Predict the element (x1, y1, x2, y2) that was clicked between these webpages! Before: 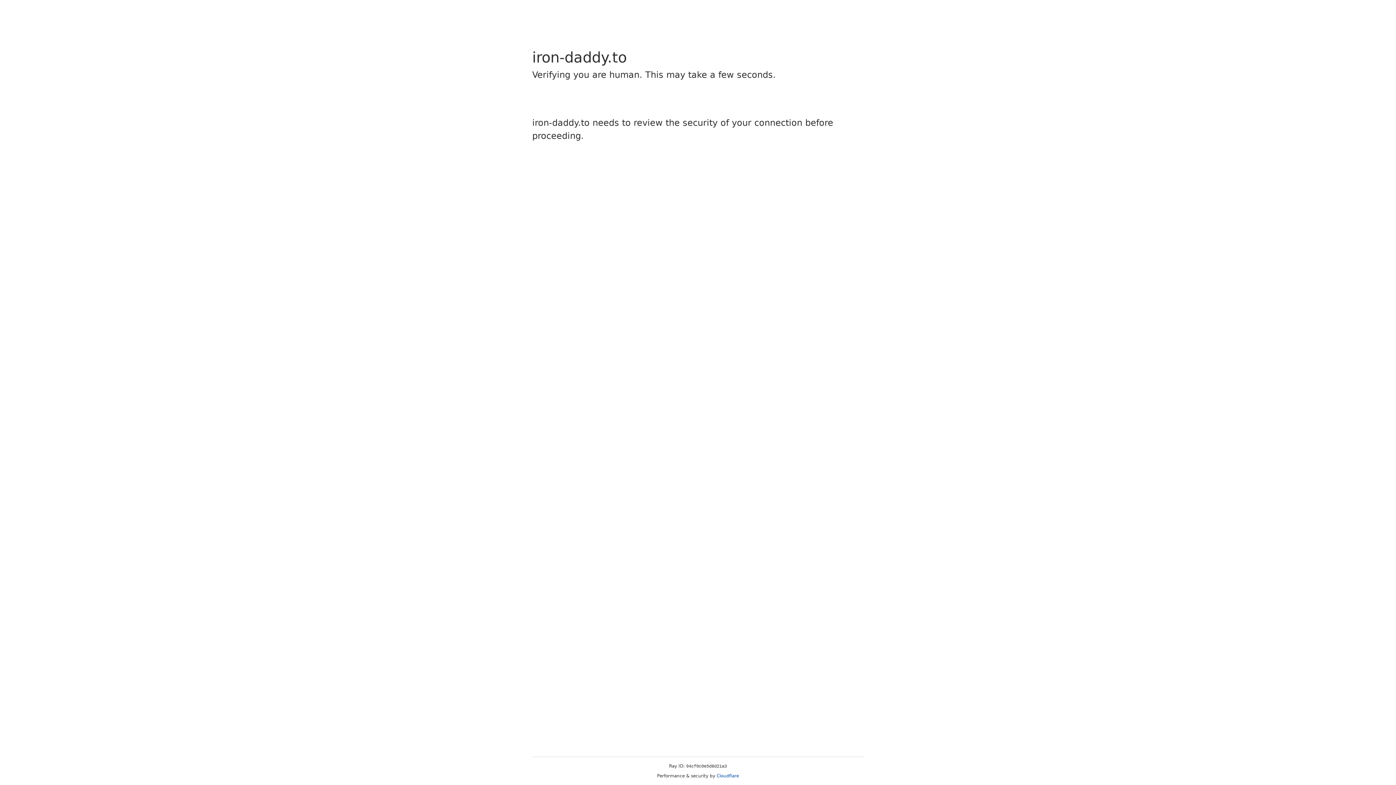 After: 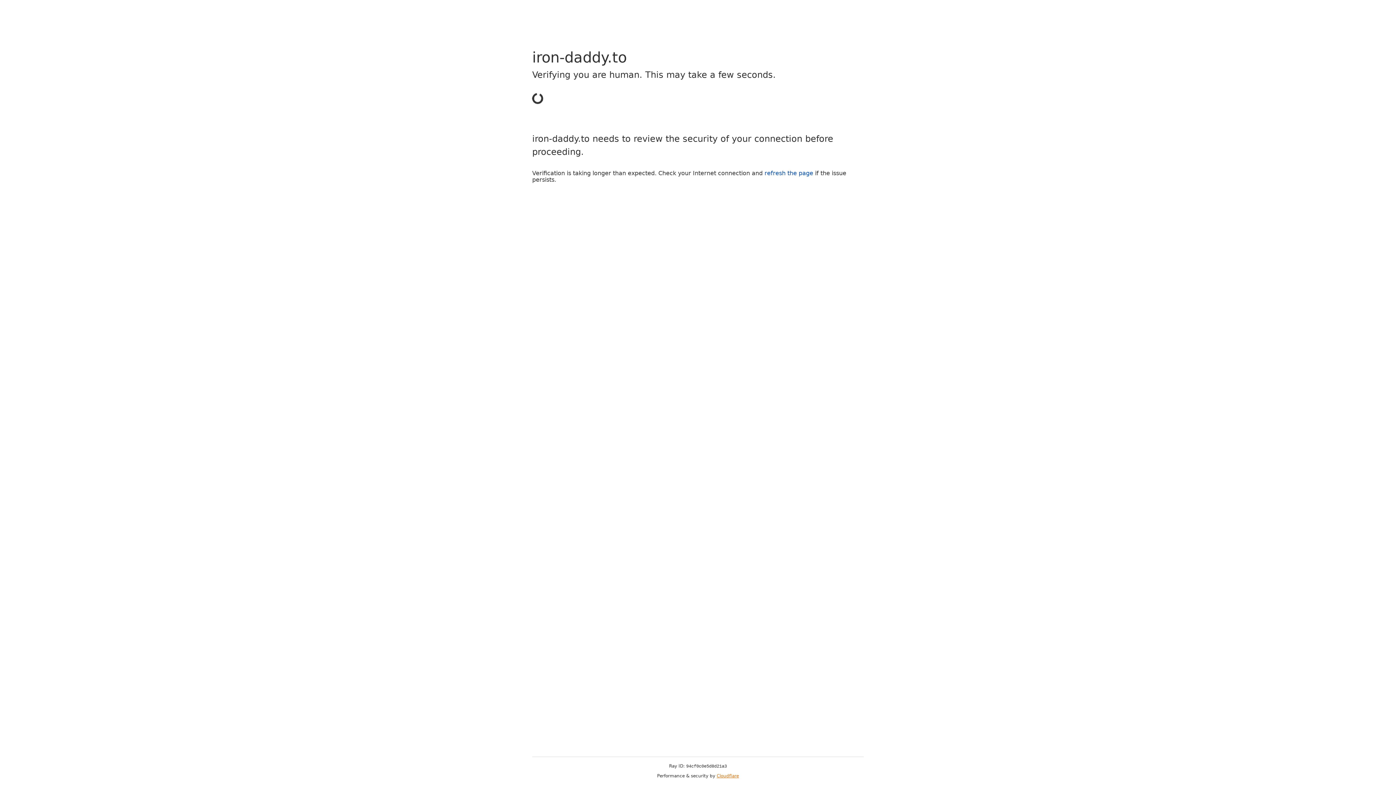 Action: label: Cloudflare bbox: (716, 773, 739, 778)